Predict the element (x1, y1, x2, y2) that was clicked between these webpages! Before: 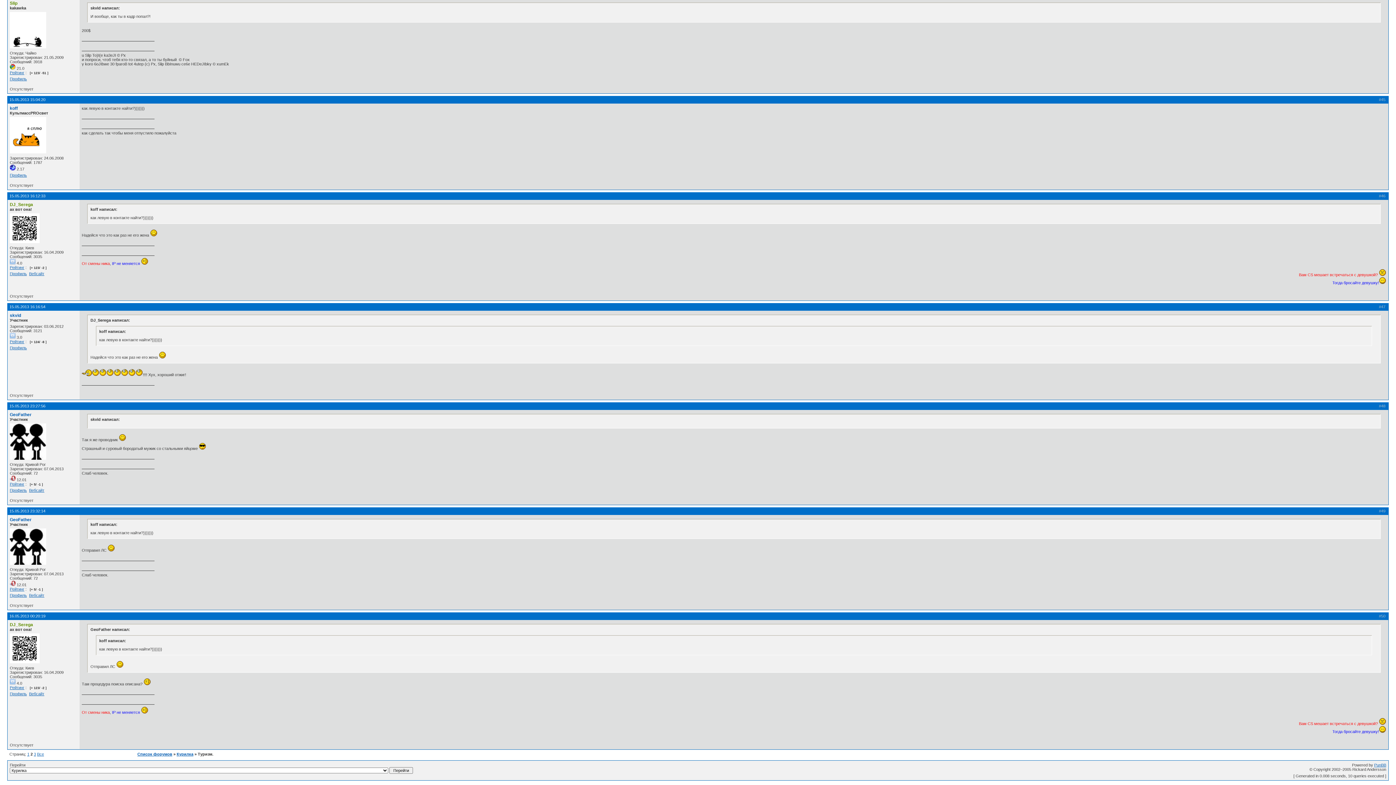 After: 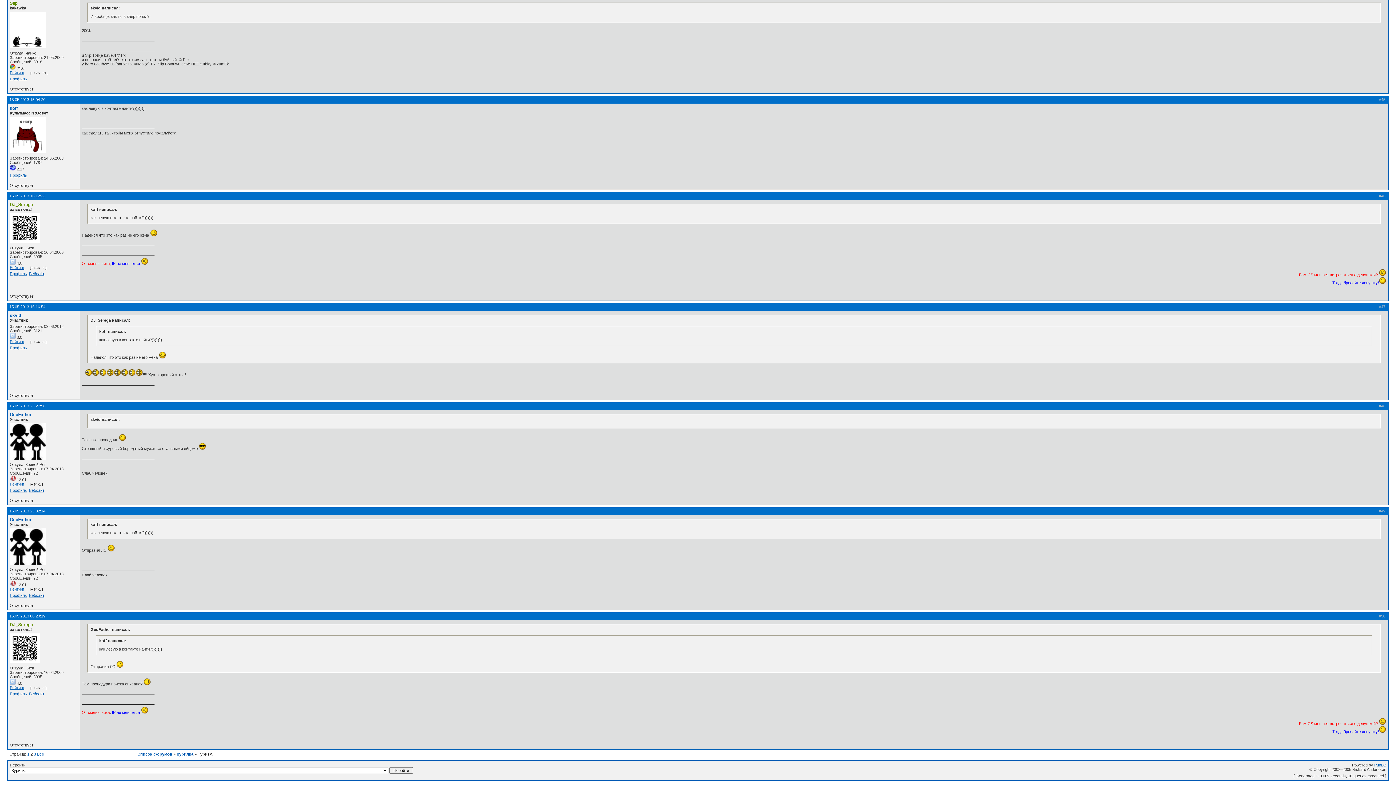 Action: label: 15.05.2013 23:27:56 bbox: (9, 404, 45, 408)